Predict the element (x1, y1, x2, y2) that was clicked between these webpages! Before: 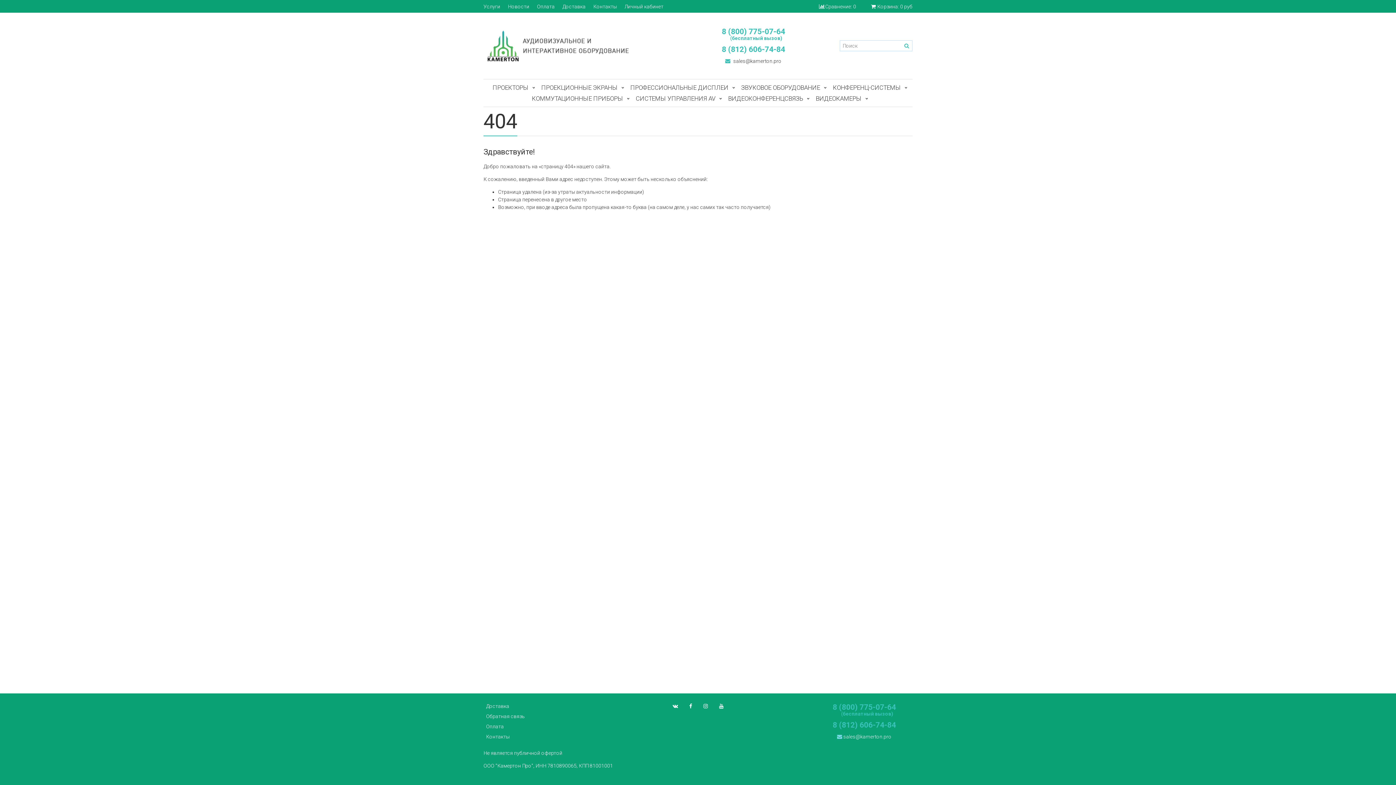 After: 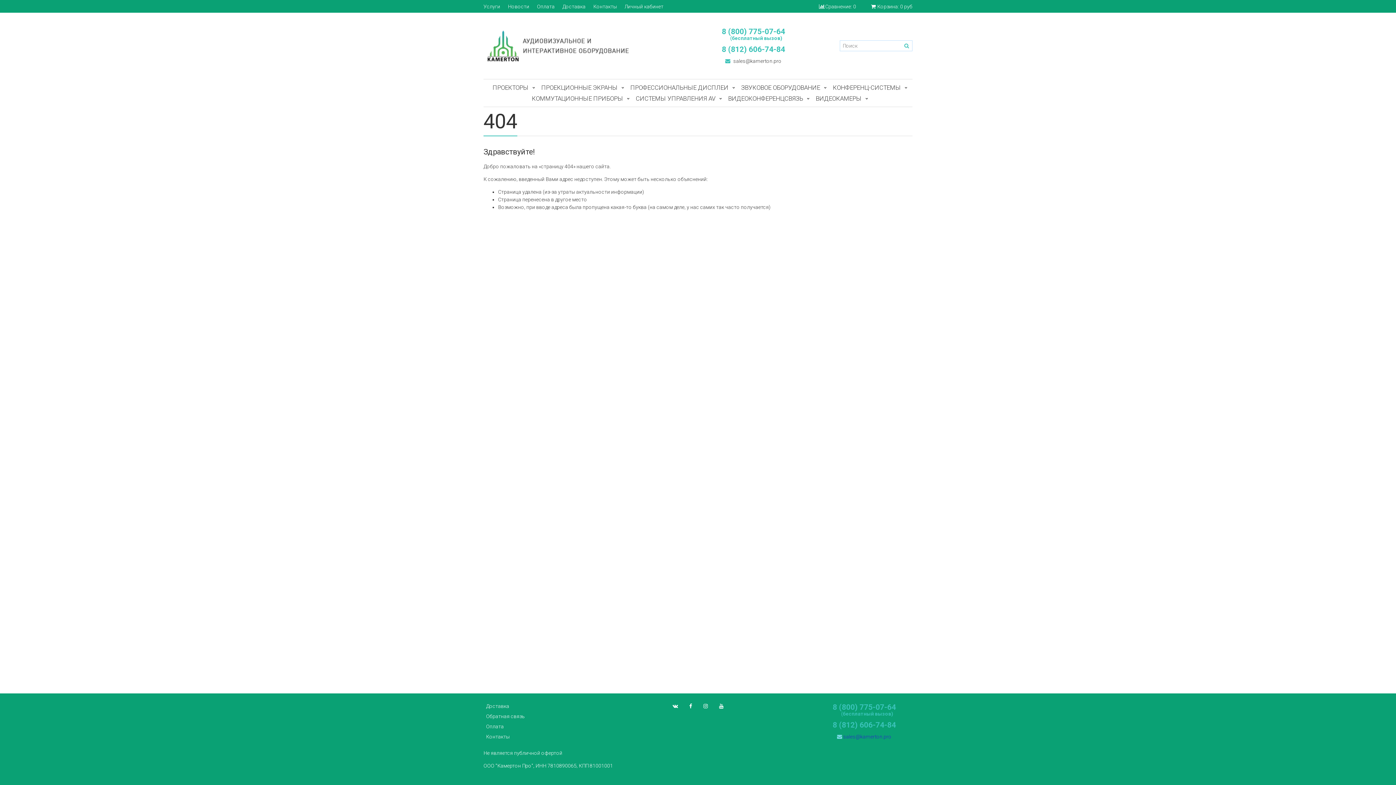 Action: label:  sales@kamerton.pro bbox: (837, 734, 891, 740)